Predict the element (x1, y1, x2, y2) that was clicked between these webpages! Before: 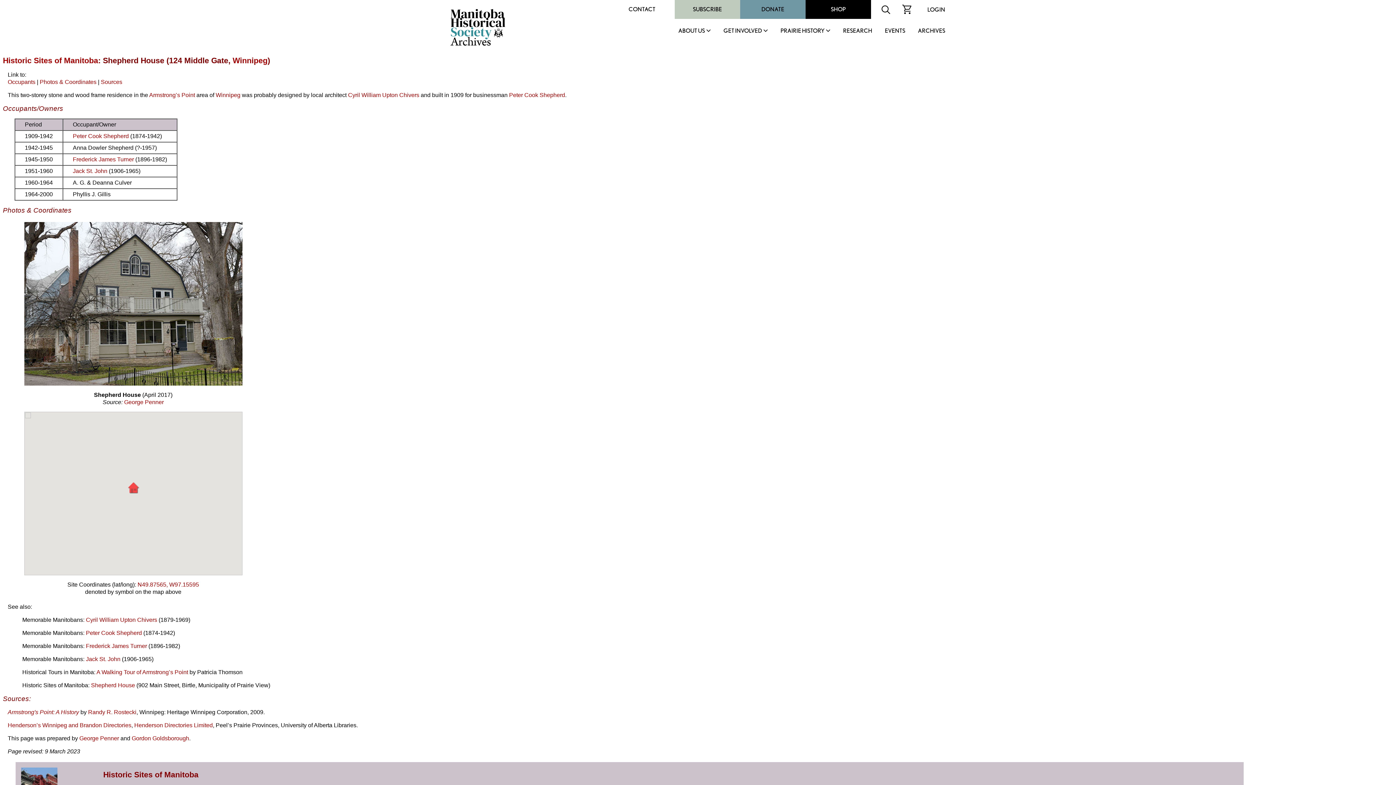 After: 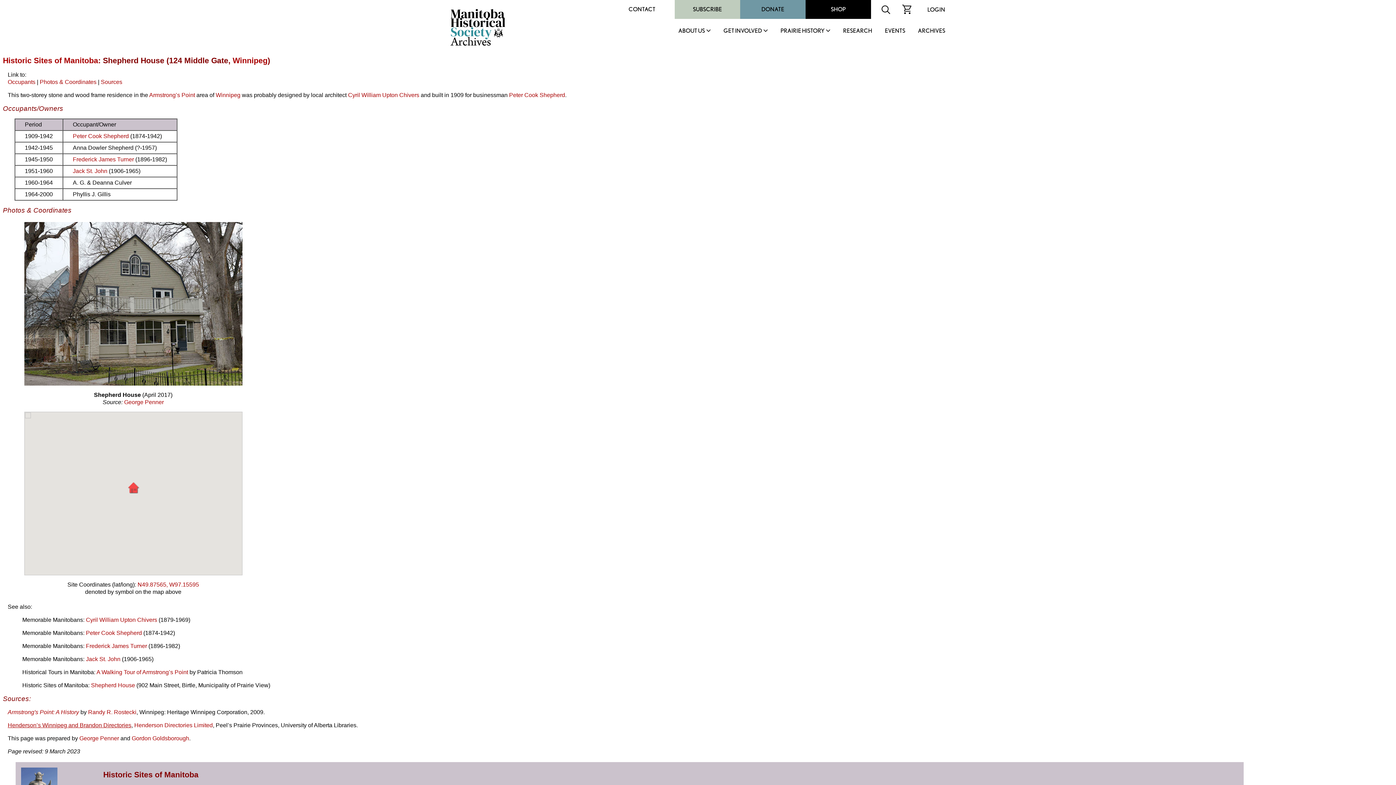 Action: bbox: (7, 722, 131, 728) label: Henderson’s Winnipeg and Brandon Directories